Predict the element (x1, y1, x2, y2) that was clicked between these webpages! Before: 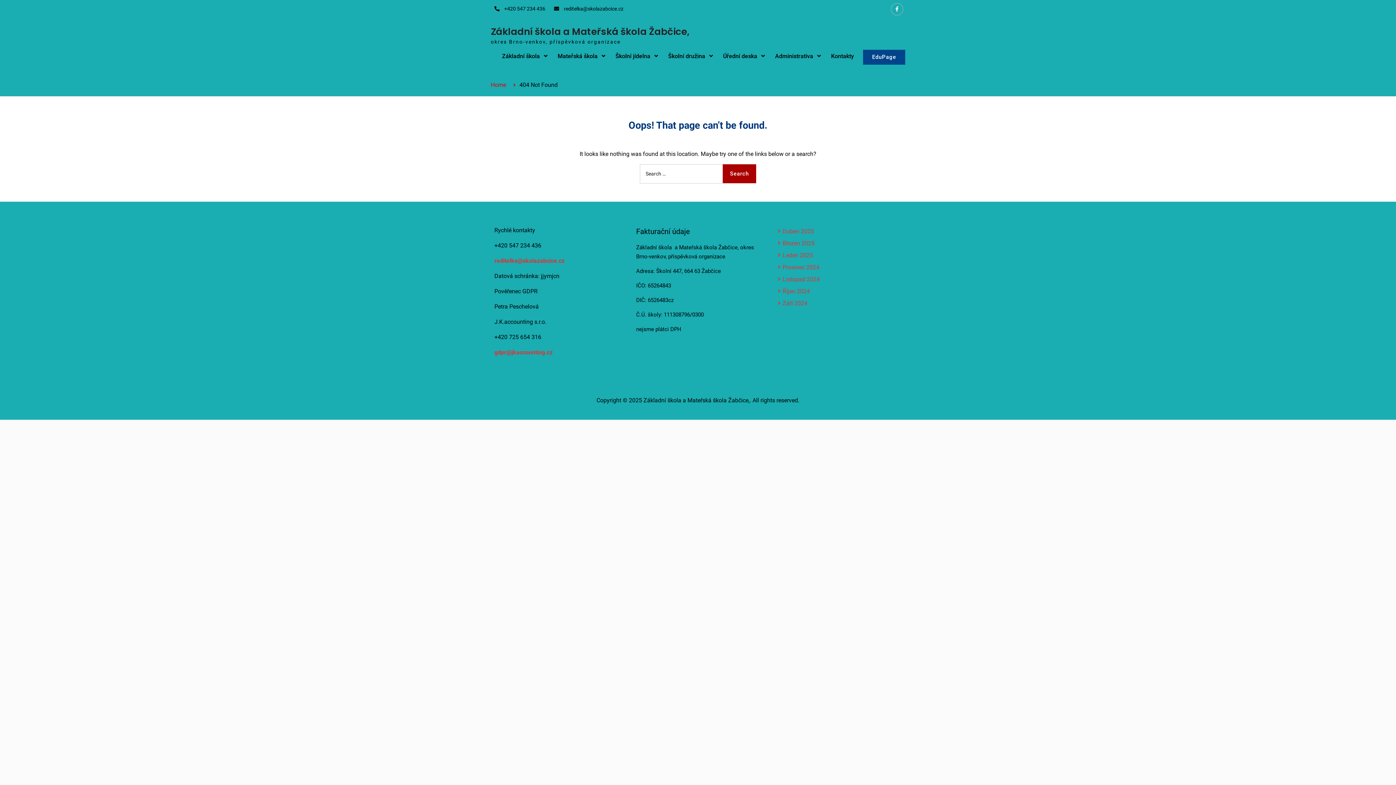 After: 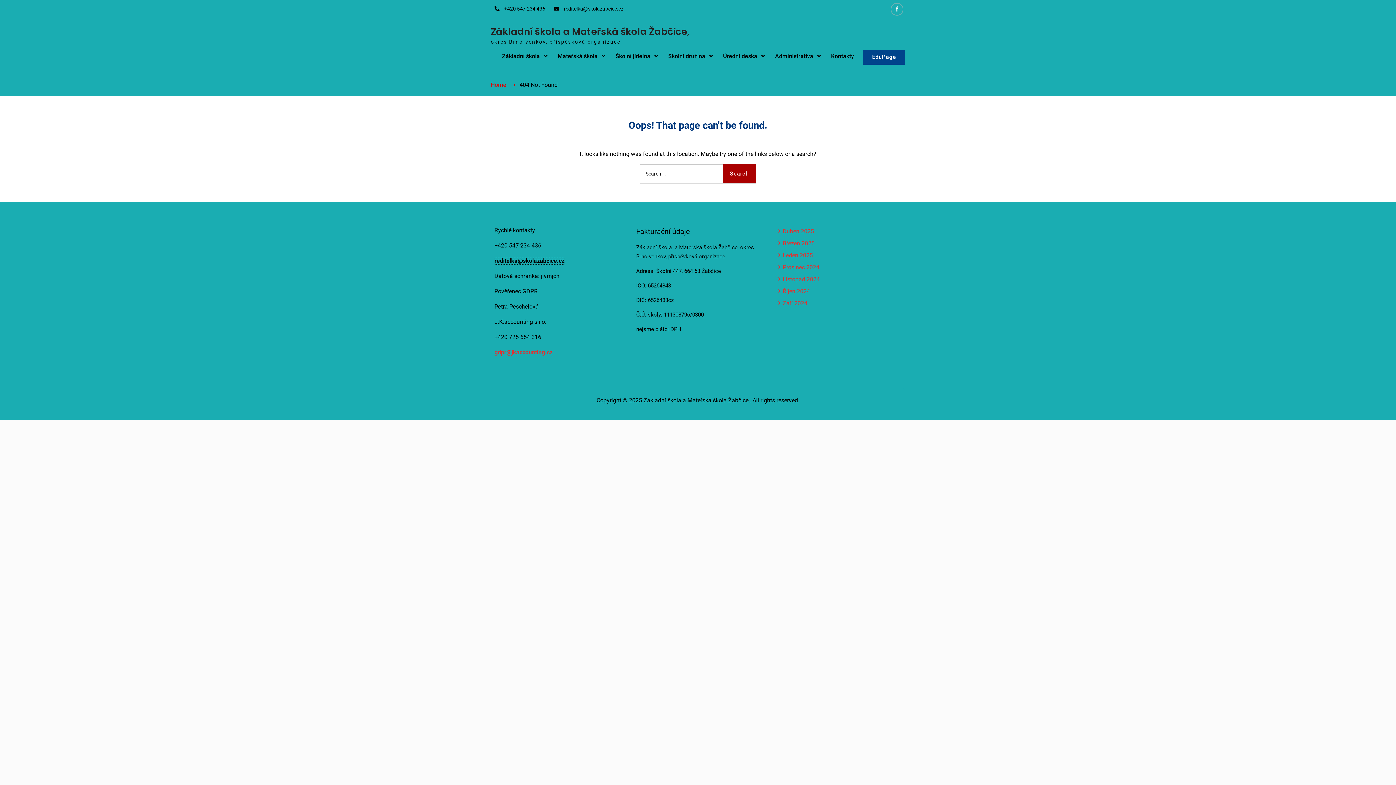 Action: bbox: (494, 257, 564, 264) label: reditelka@skolazabcice.cz